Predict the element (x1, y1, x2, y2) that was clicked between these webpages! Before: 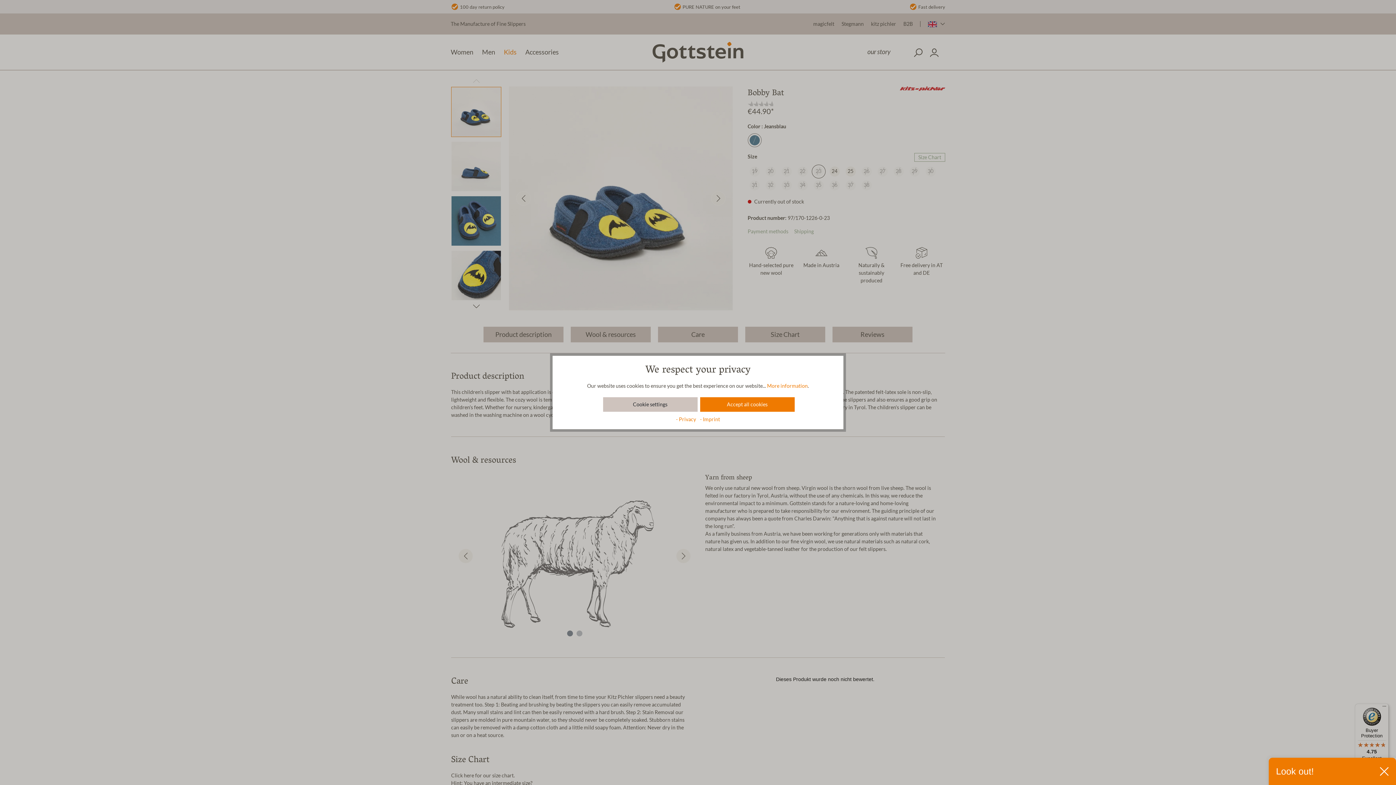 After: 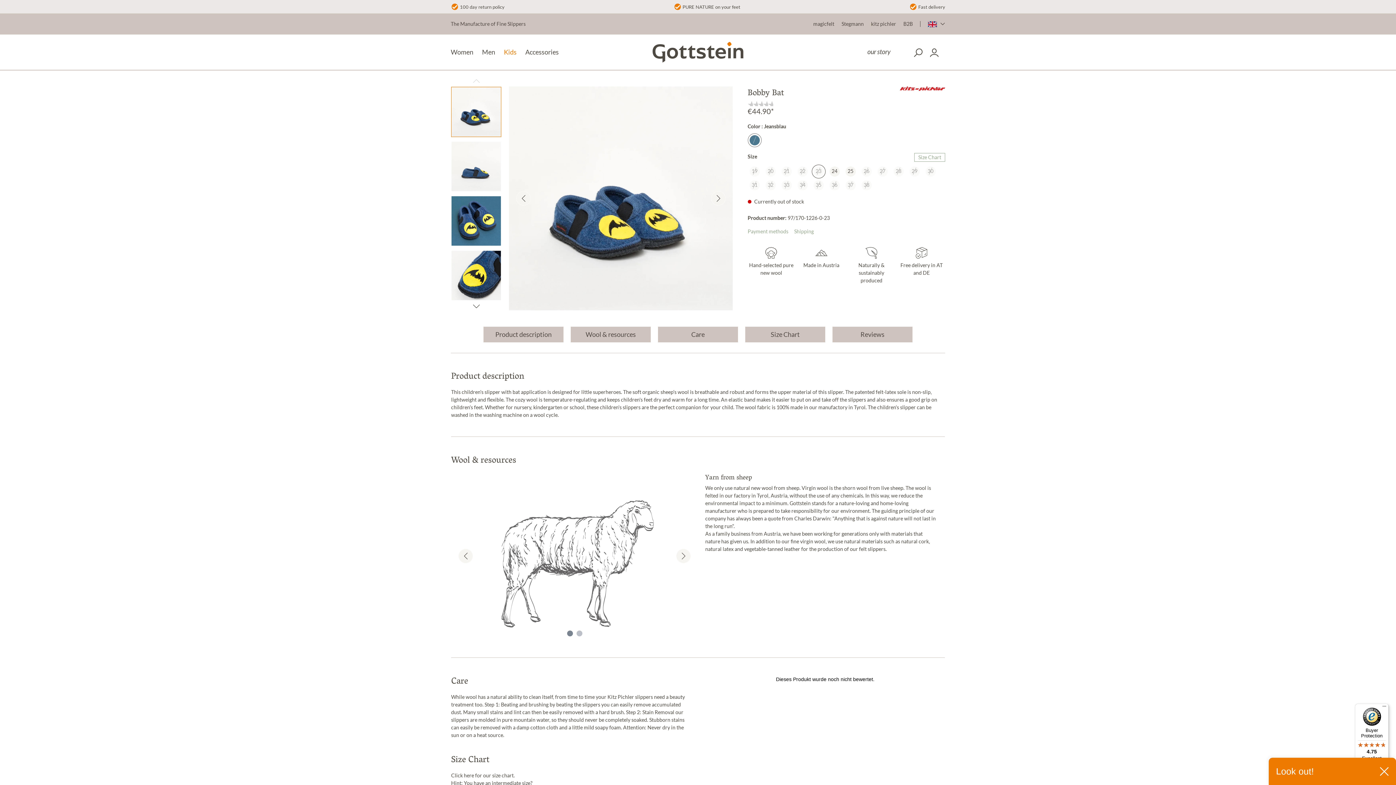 Action: bbox: (700, 397, 794, 411) label: Accept all cookies